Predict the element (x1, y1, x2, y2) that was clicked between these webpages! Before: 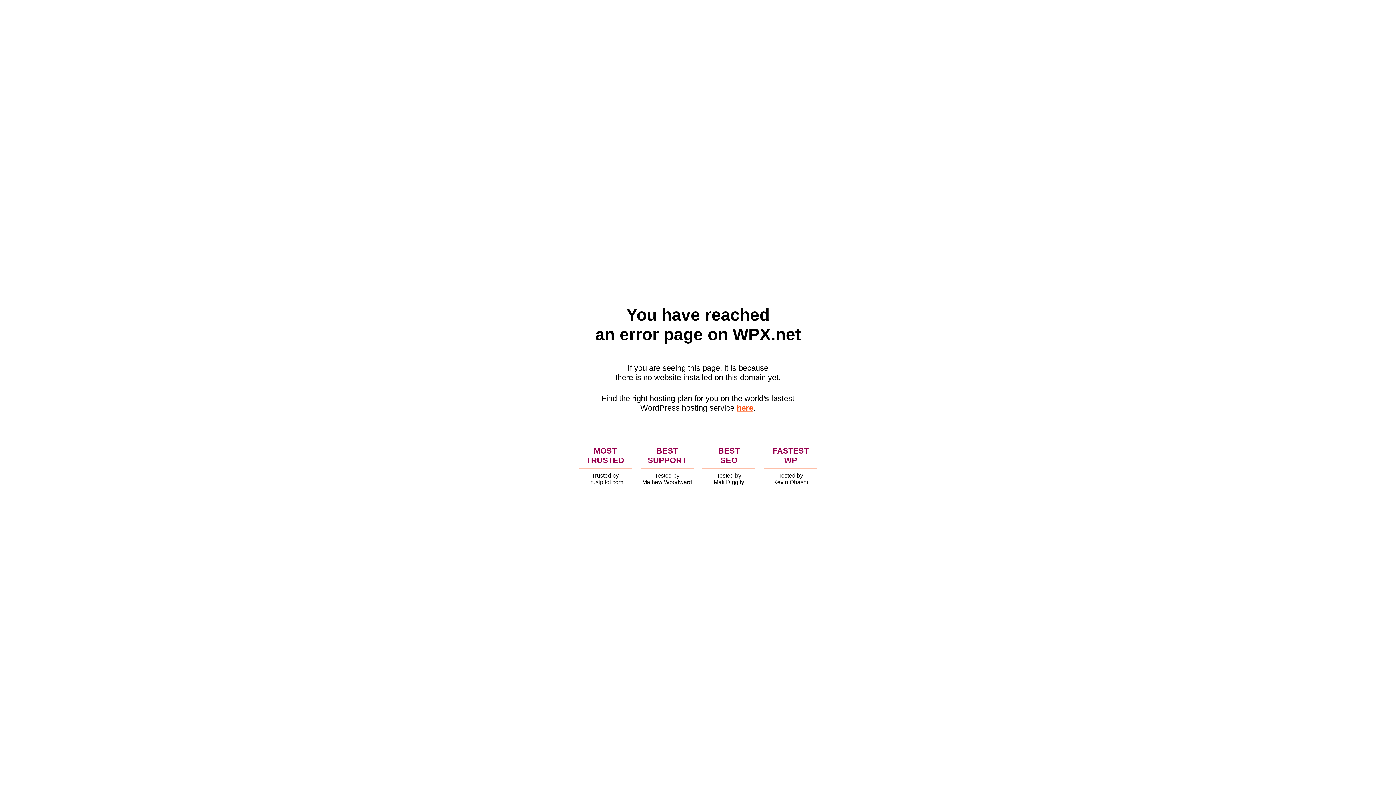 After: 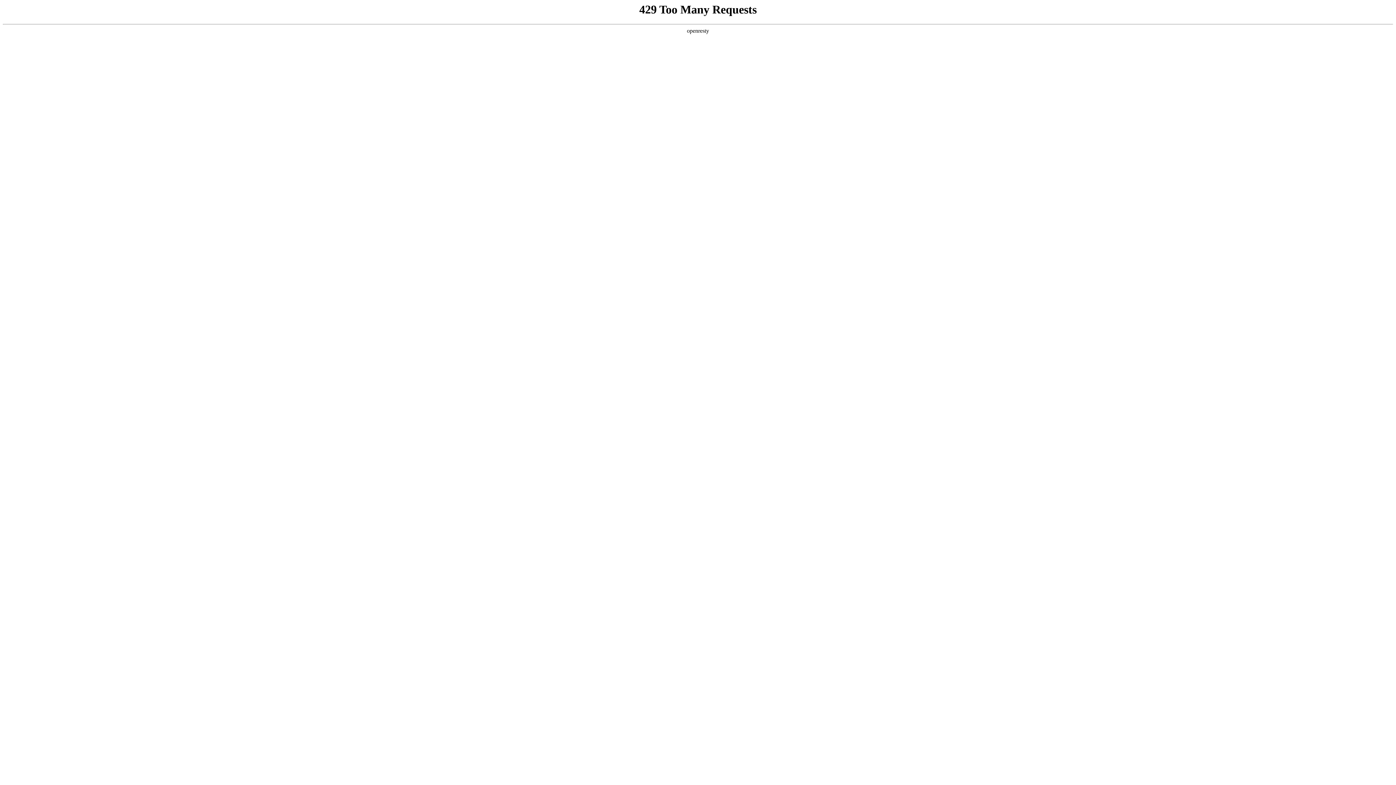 Action: label: here bbox: (736, 403, 753, 412)